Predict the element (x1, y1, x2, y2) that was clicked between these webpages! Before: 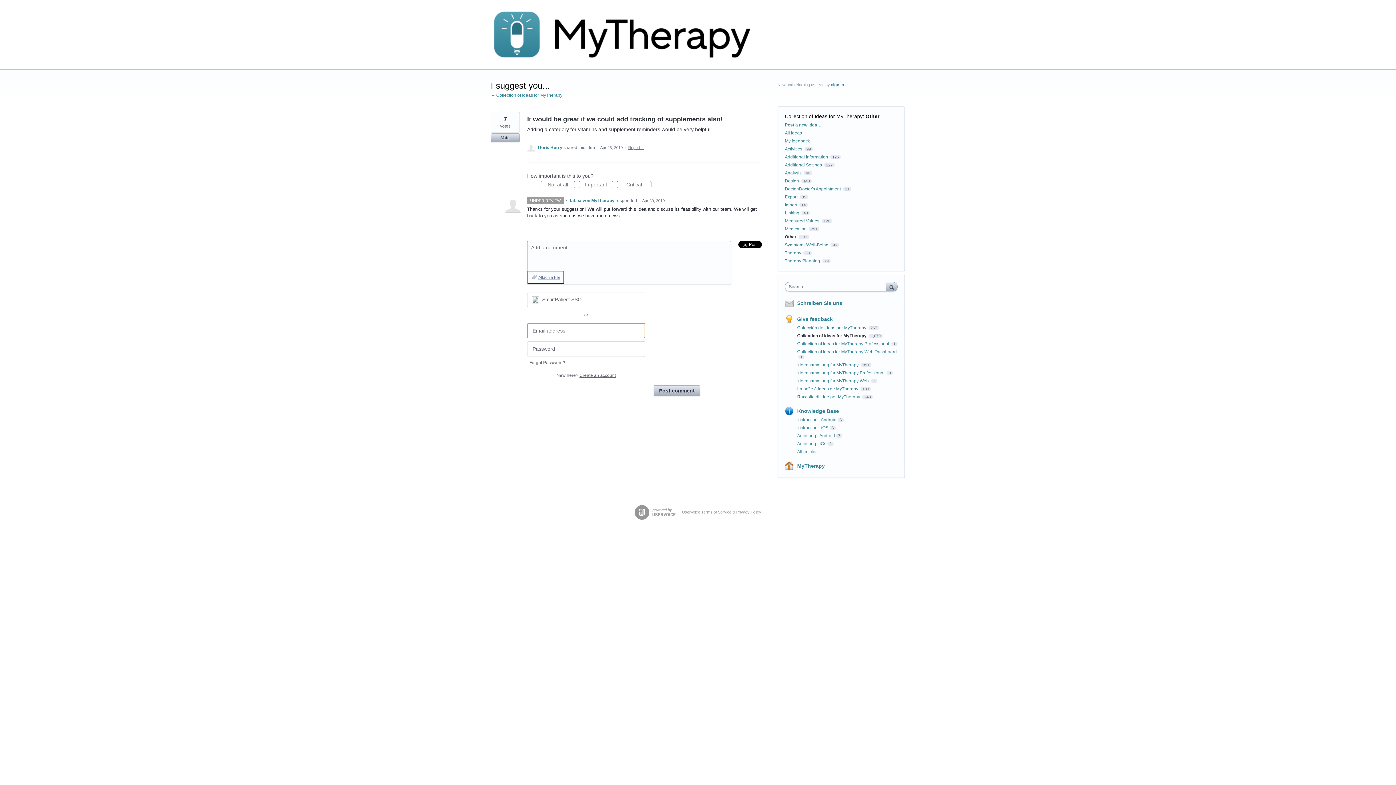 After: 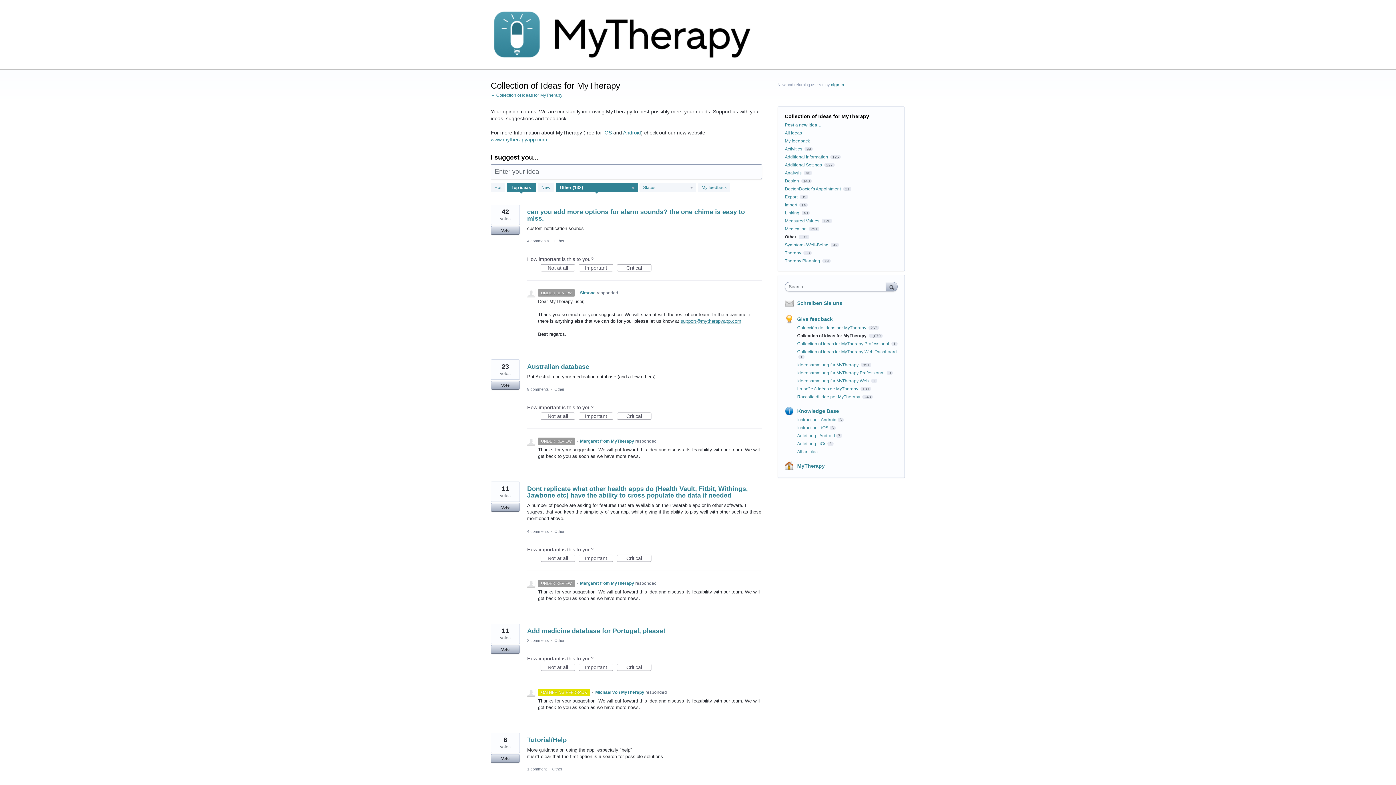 Action: bbox: (785, 234, 796, 239) label: Other